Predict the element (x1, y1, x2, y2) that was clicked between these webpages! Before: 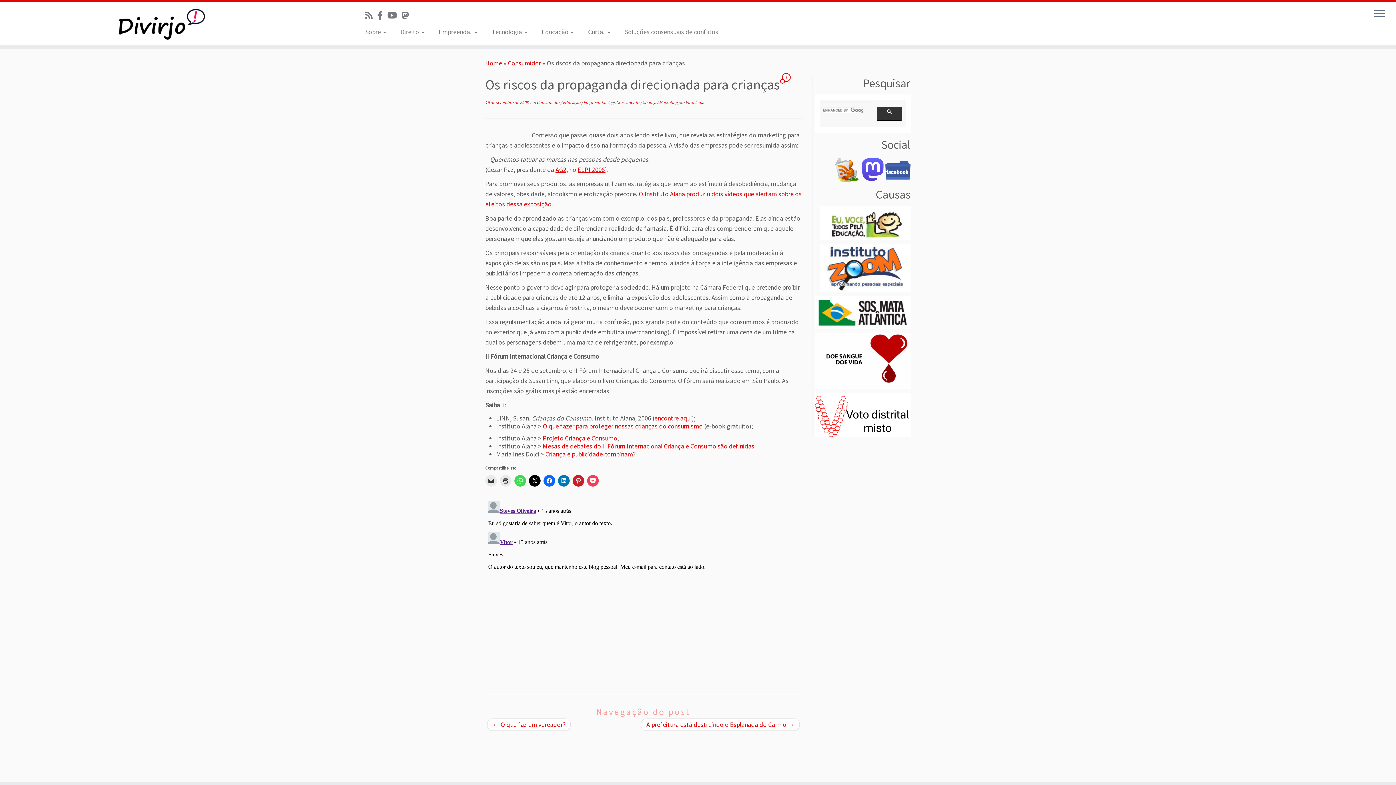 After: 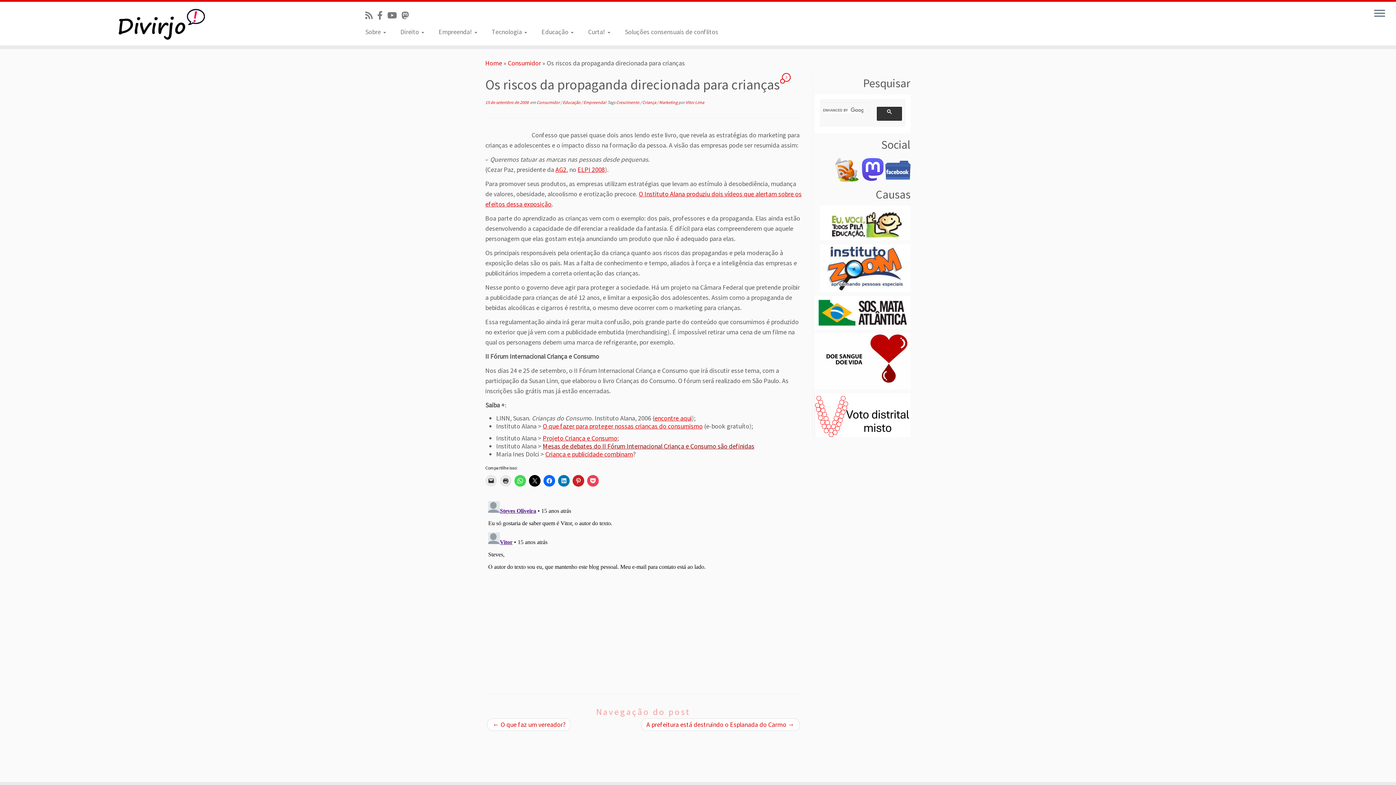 Action: bbox: (542, 442, 754, 450) label: Mesas de debates do II Fórum Internacional Criança e Consumo são definidas